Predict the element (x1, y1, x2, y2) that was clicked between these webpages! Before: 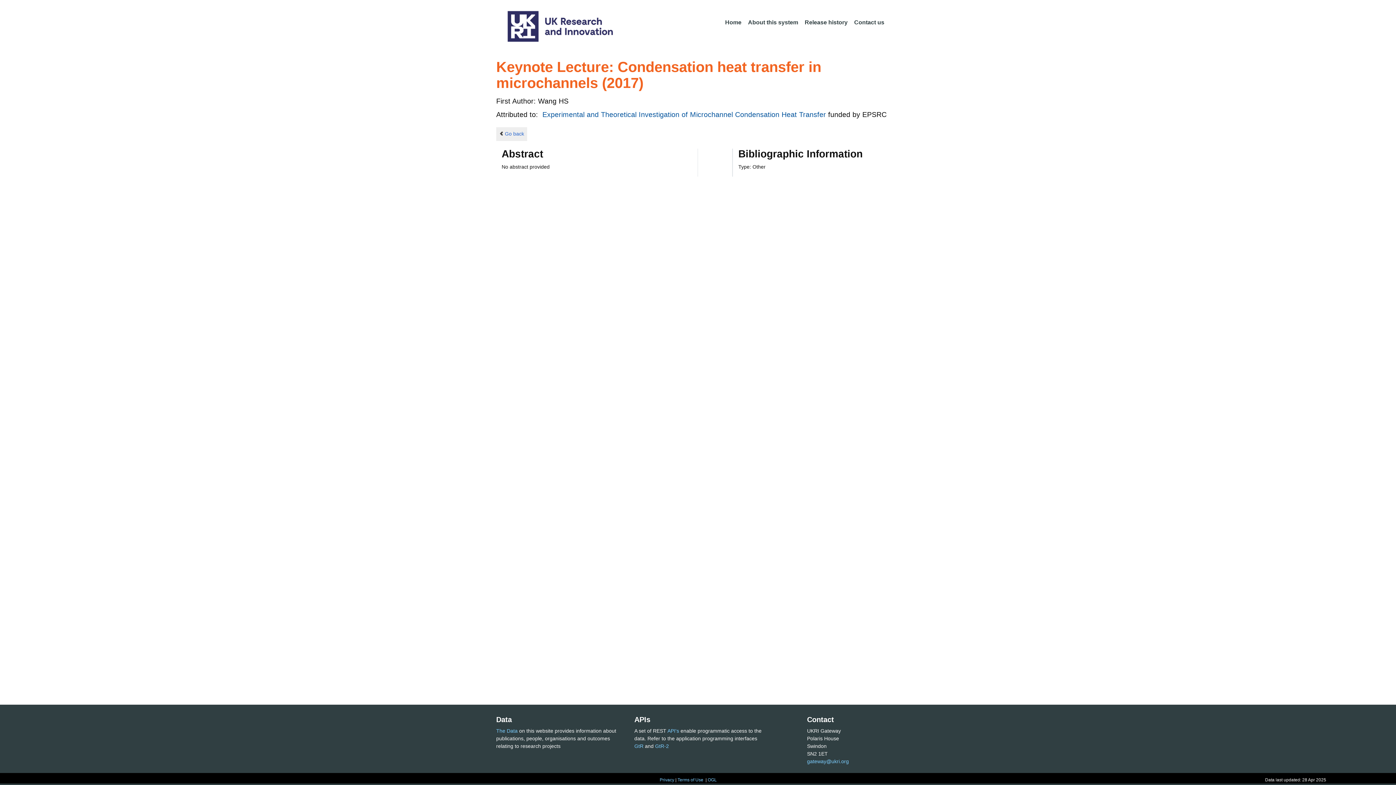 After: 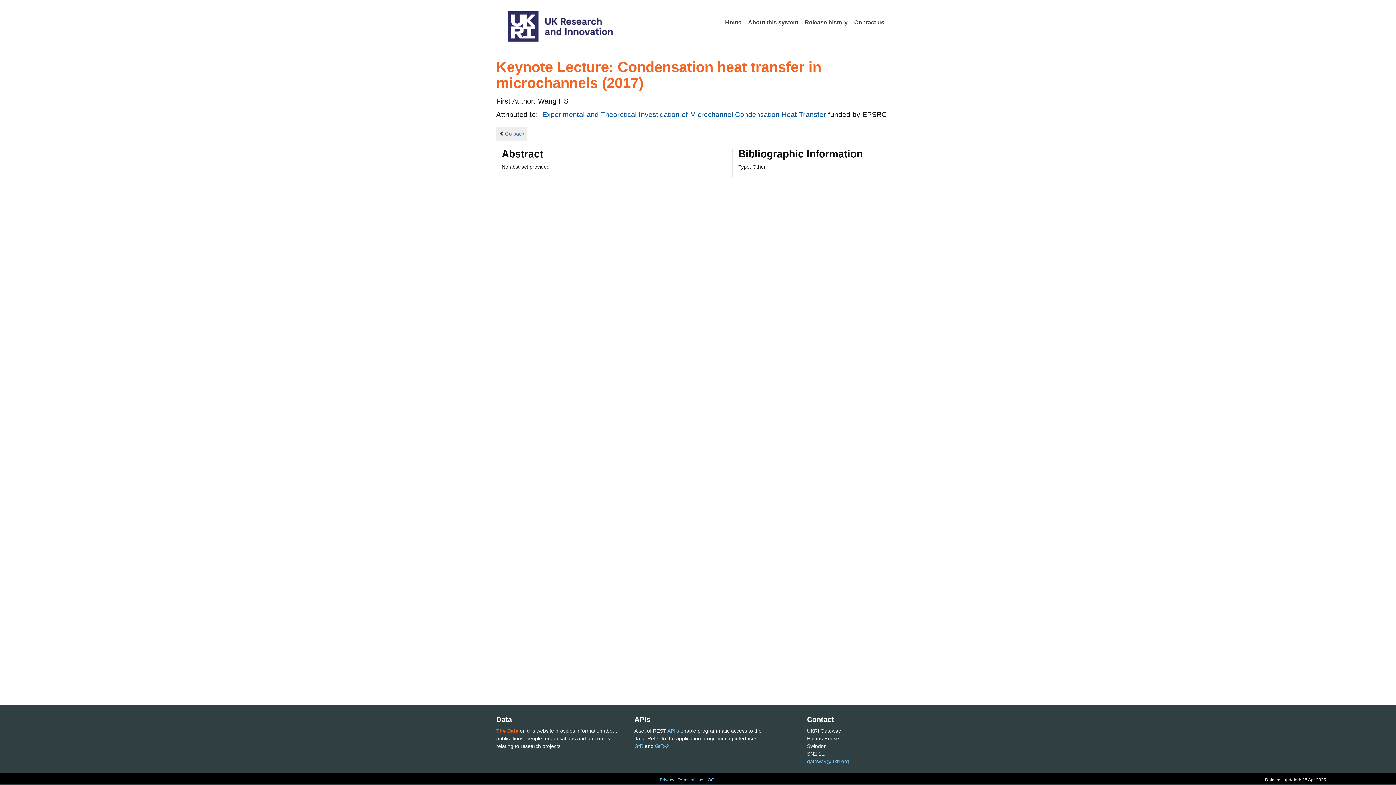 Action: bbox: (496, 728, 517, 734) label: The Data